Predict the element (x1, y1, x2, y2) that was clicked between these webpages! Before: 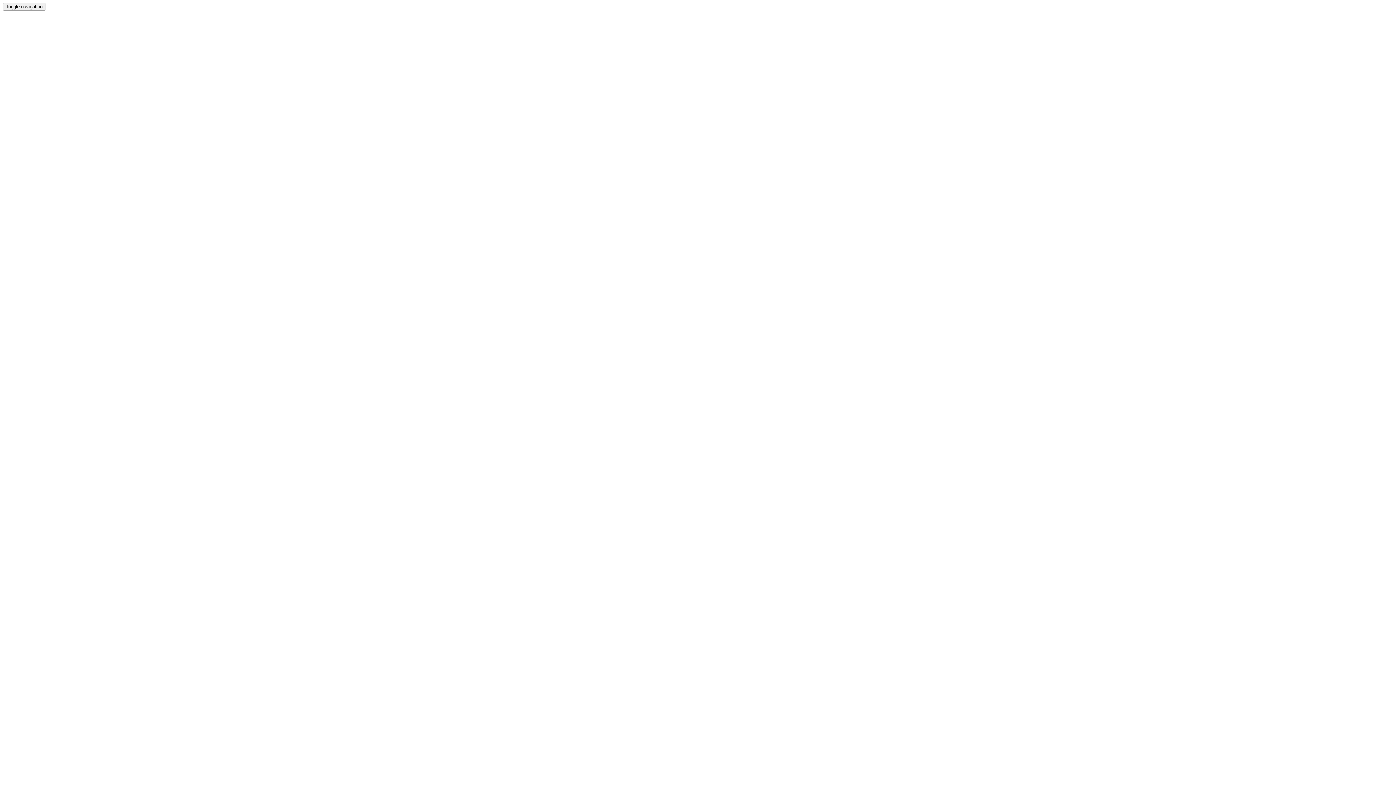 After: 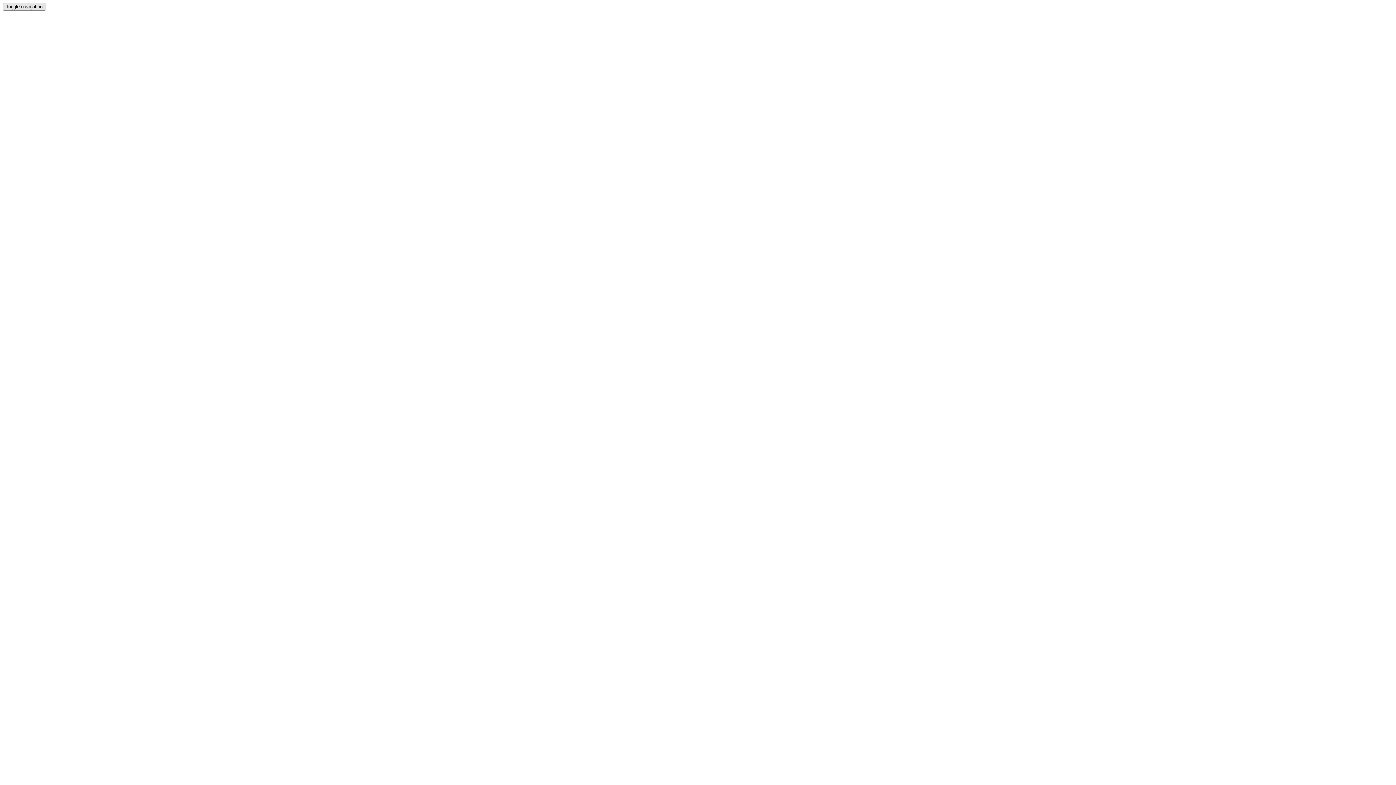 Action: label: Toggle navigation bbox: (2, 2, 45, 10)